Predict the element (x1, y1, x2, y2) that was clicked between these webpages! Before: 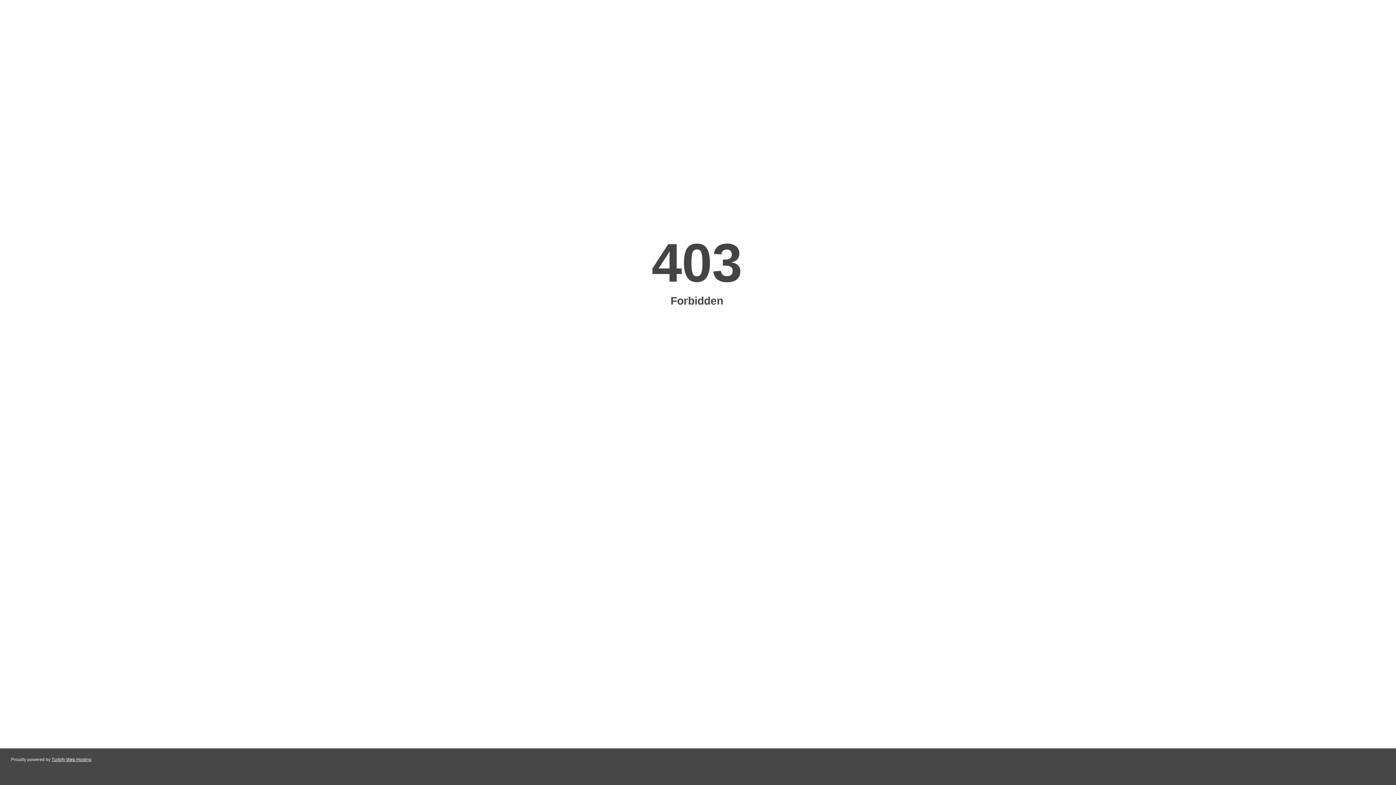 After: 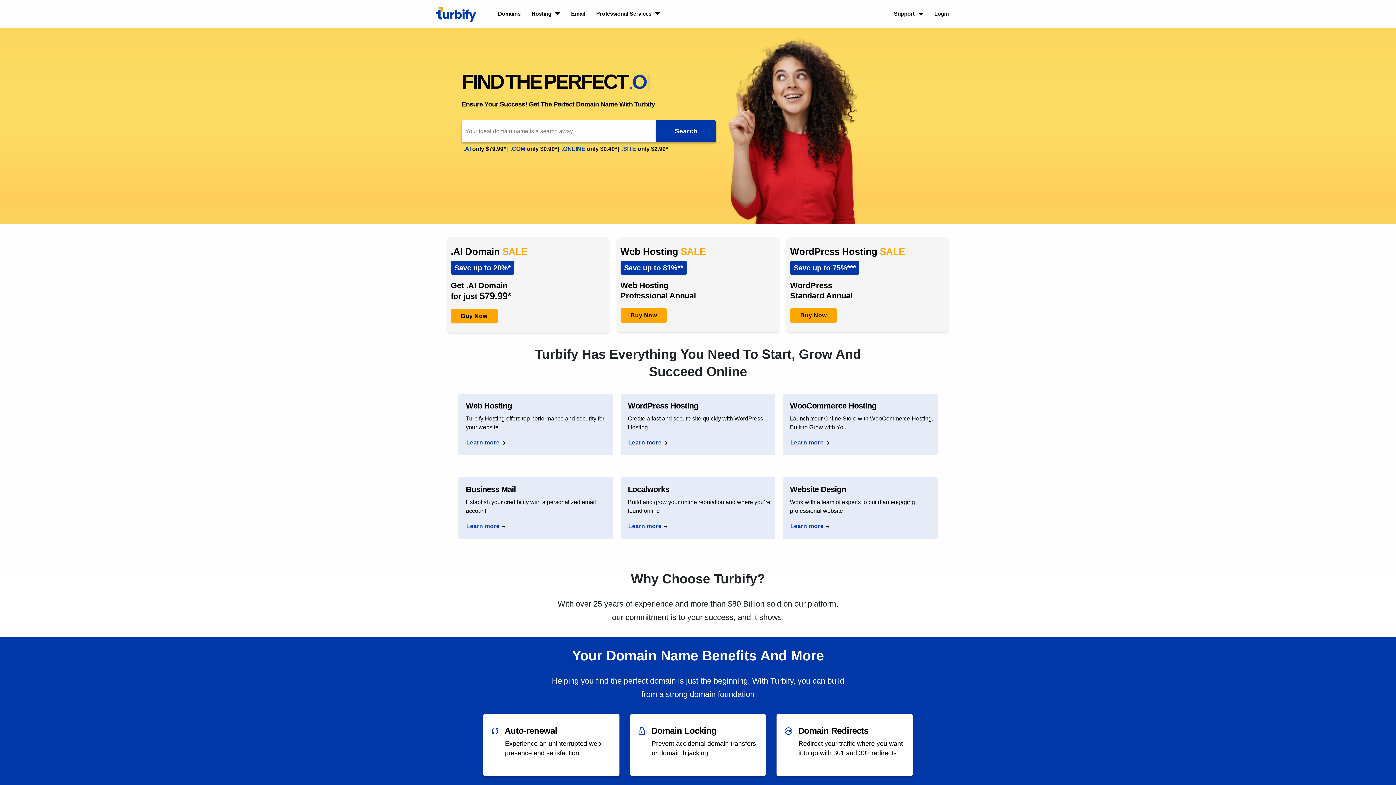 Action: bbox: (51, 757, 91, 762) label: Turbify Web Hosting